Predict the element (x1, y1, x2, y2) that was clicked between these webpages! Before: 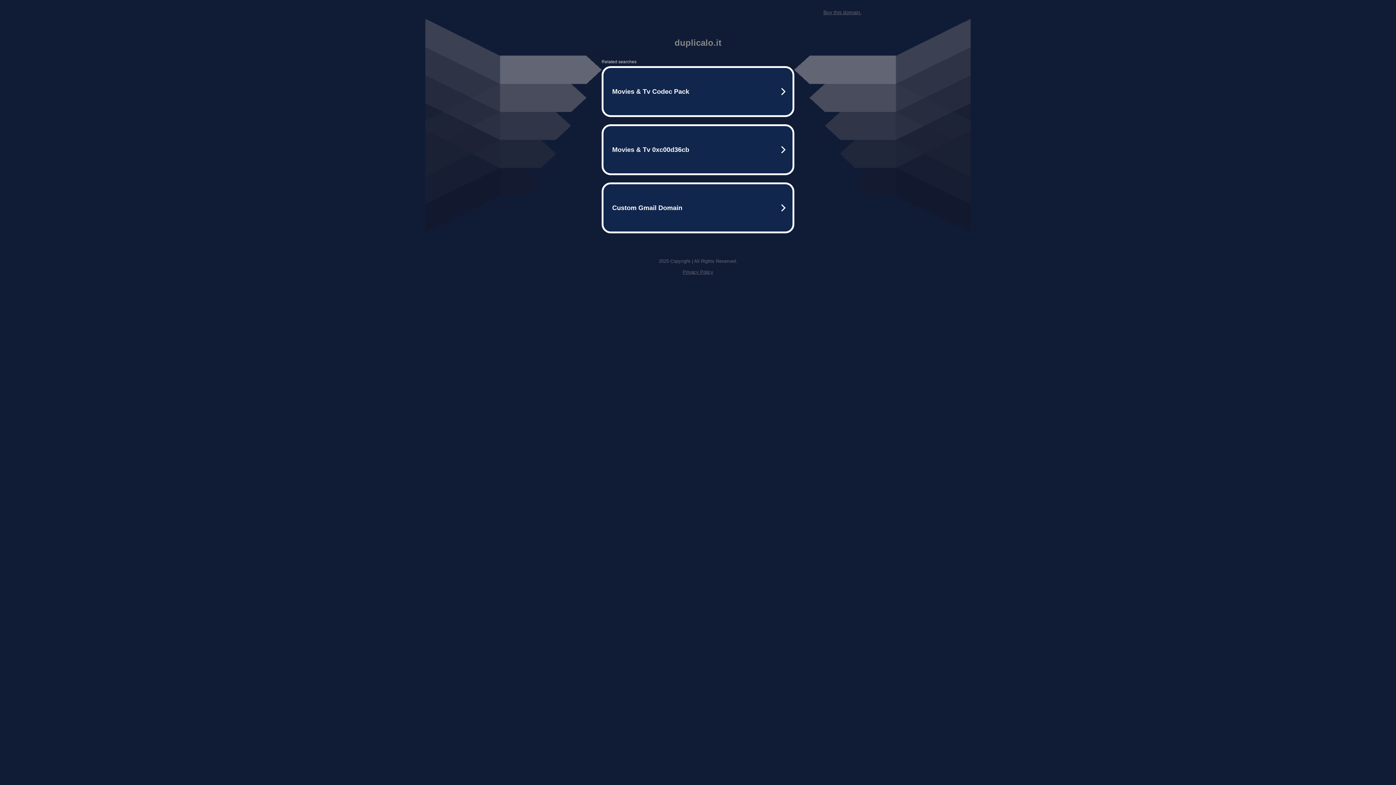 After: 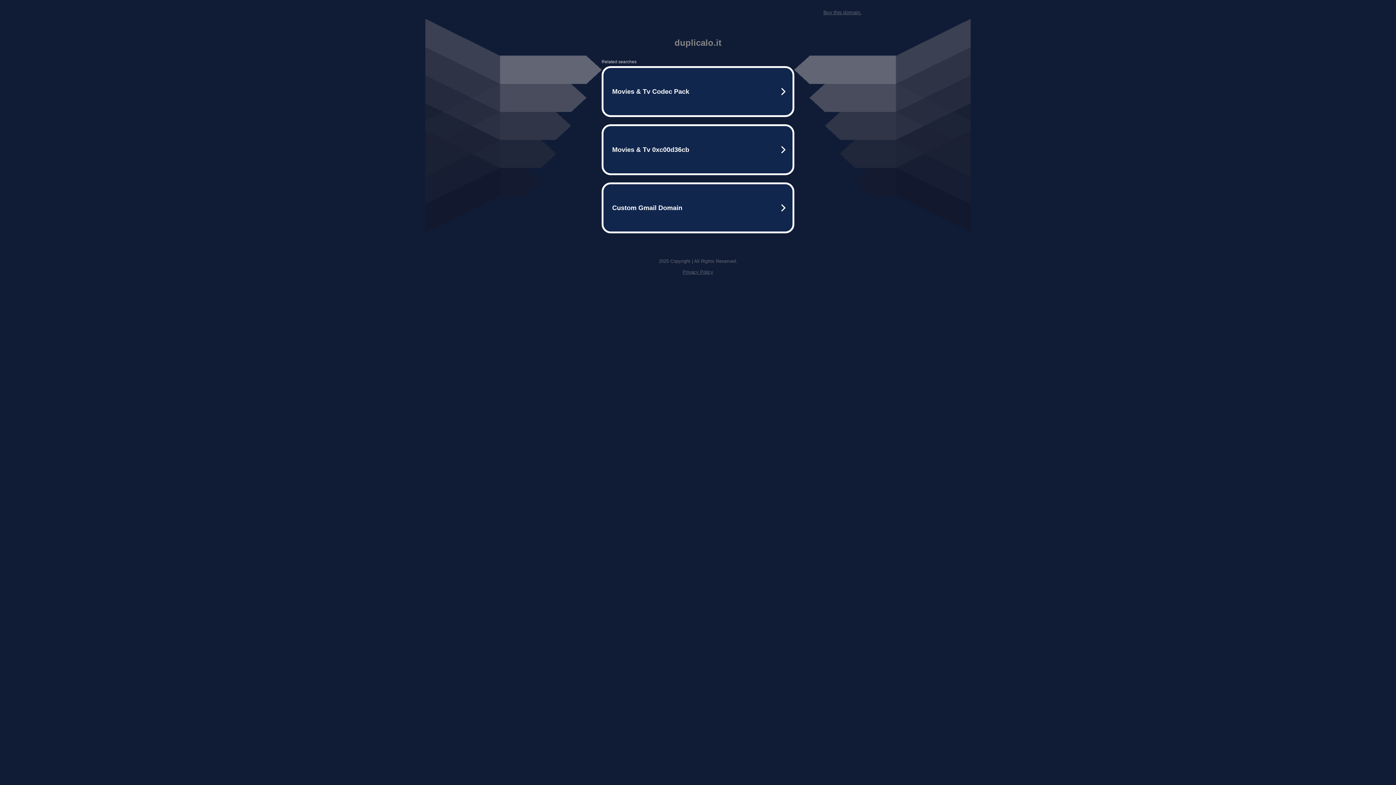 Action: bbox: (823, 9, 861, 15) label: Buy this domain.